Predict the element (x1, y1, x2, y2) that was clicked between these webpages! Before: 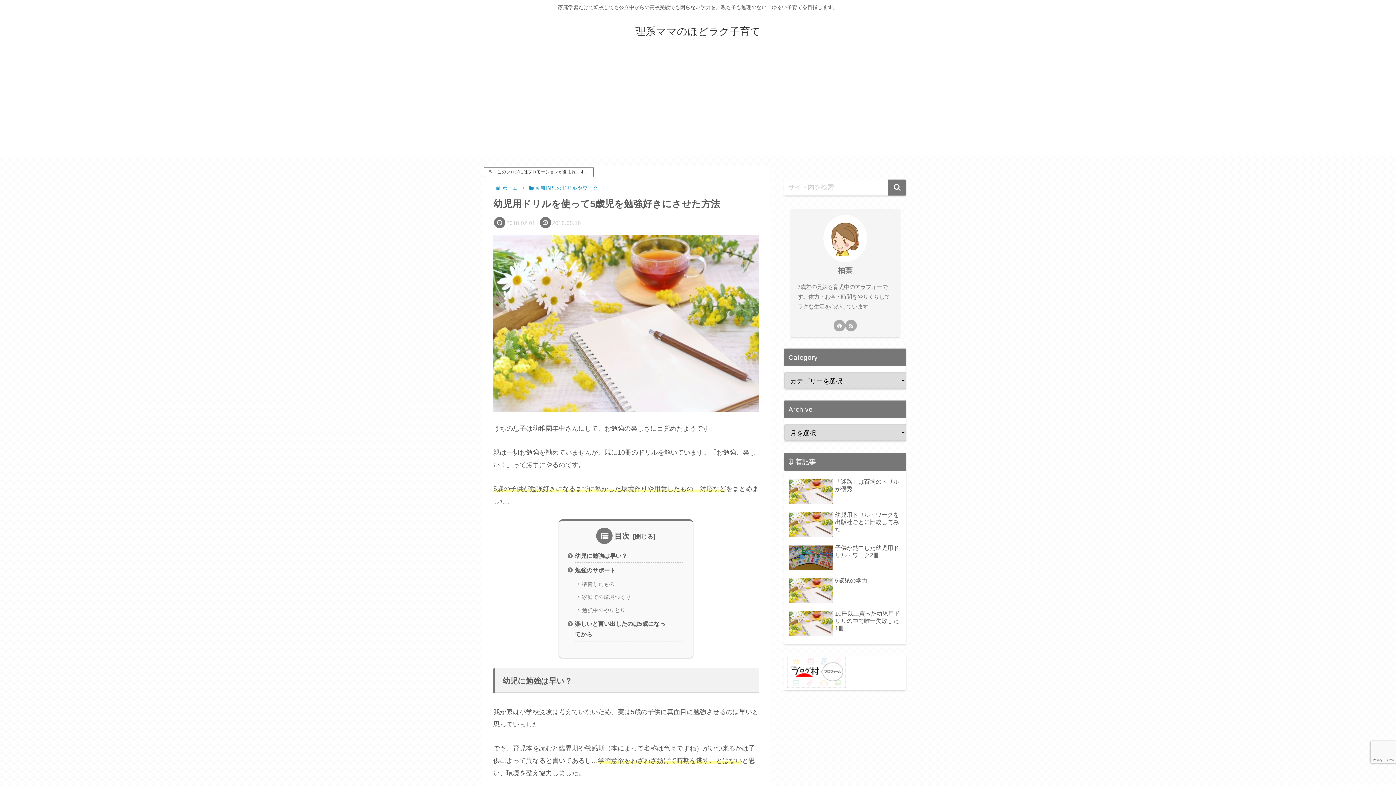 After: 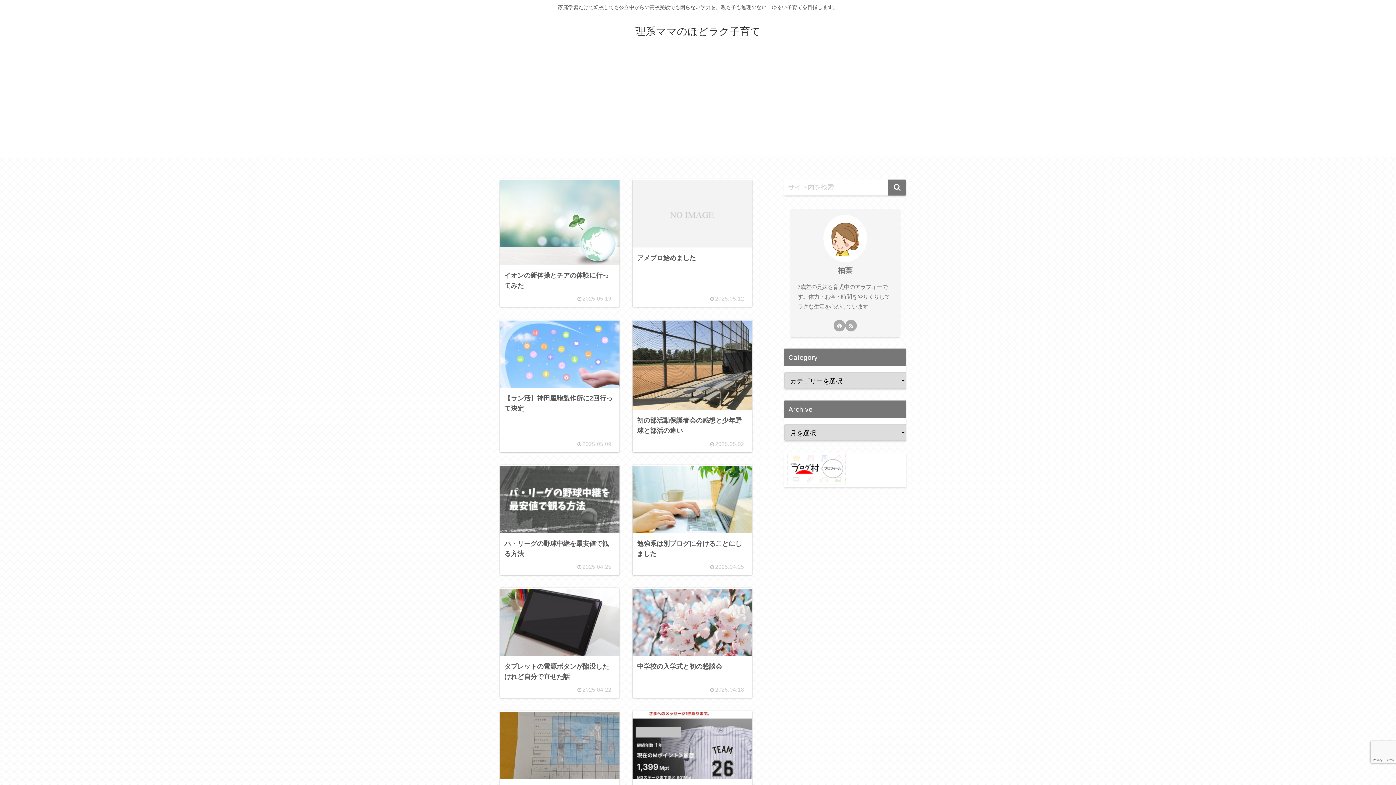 Action: label: 理系ママのほどラク子育て bbox: (629, 29, 767, 36)